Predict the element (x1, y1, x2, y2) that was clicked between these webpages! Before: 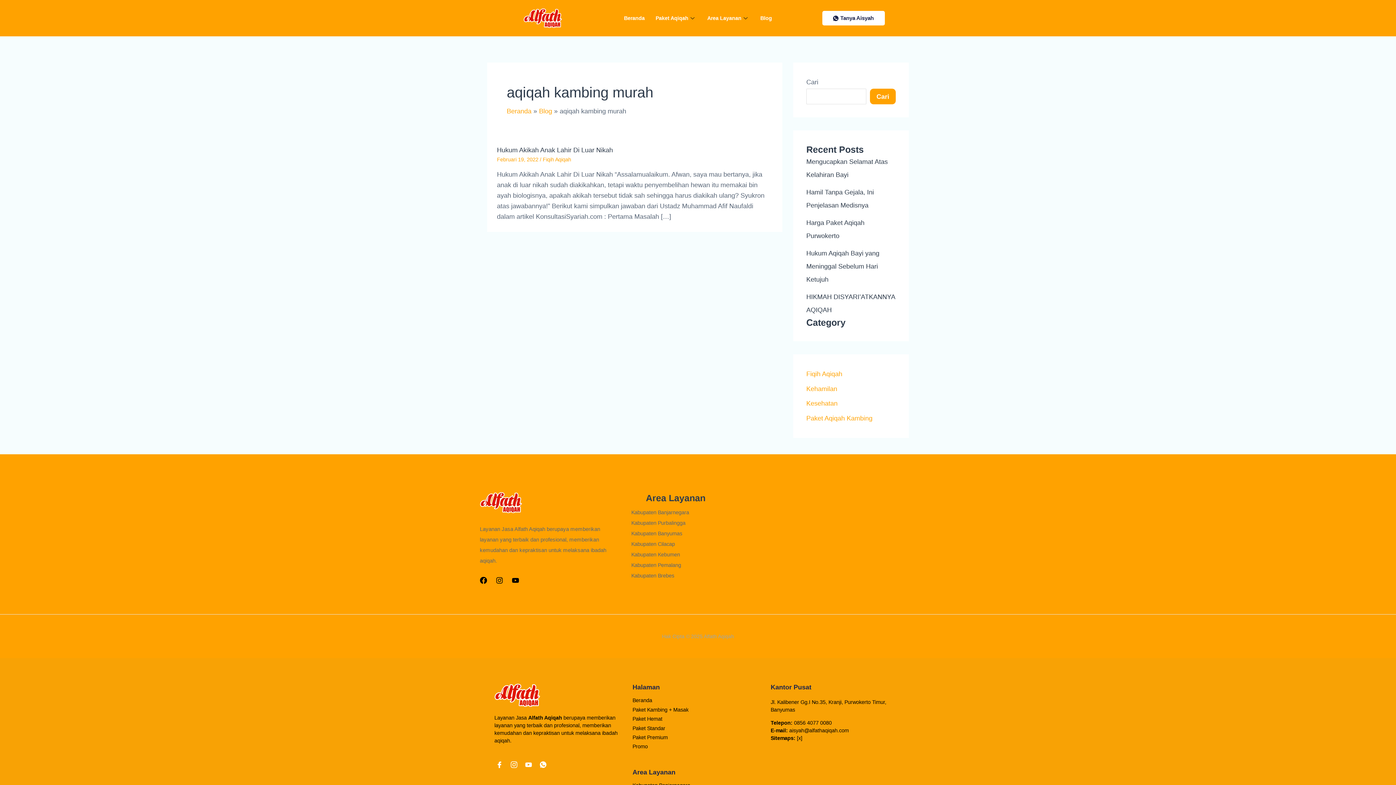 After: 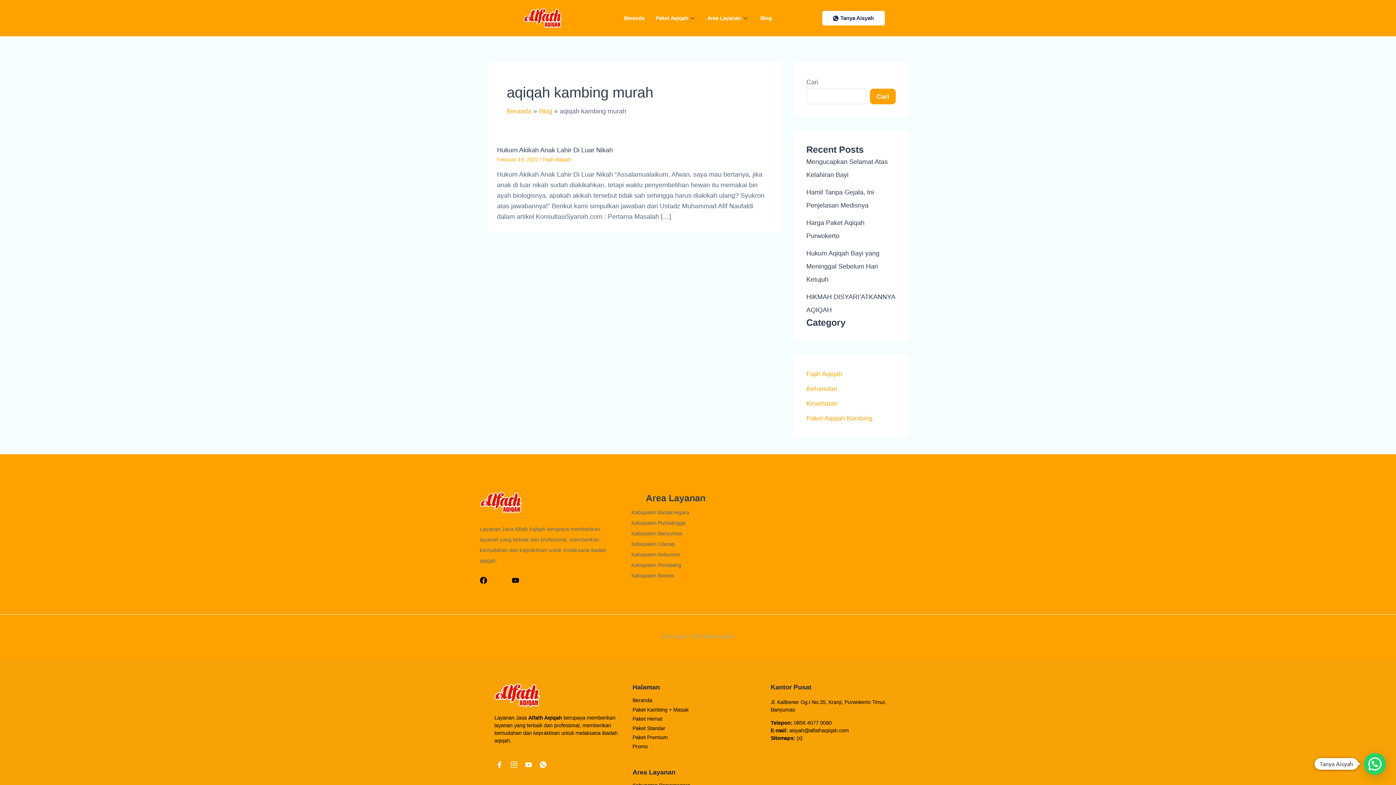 Action: bbox: (496, 576, 503, 584) label: Instagram